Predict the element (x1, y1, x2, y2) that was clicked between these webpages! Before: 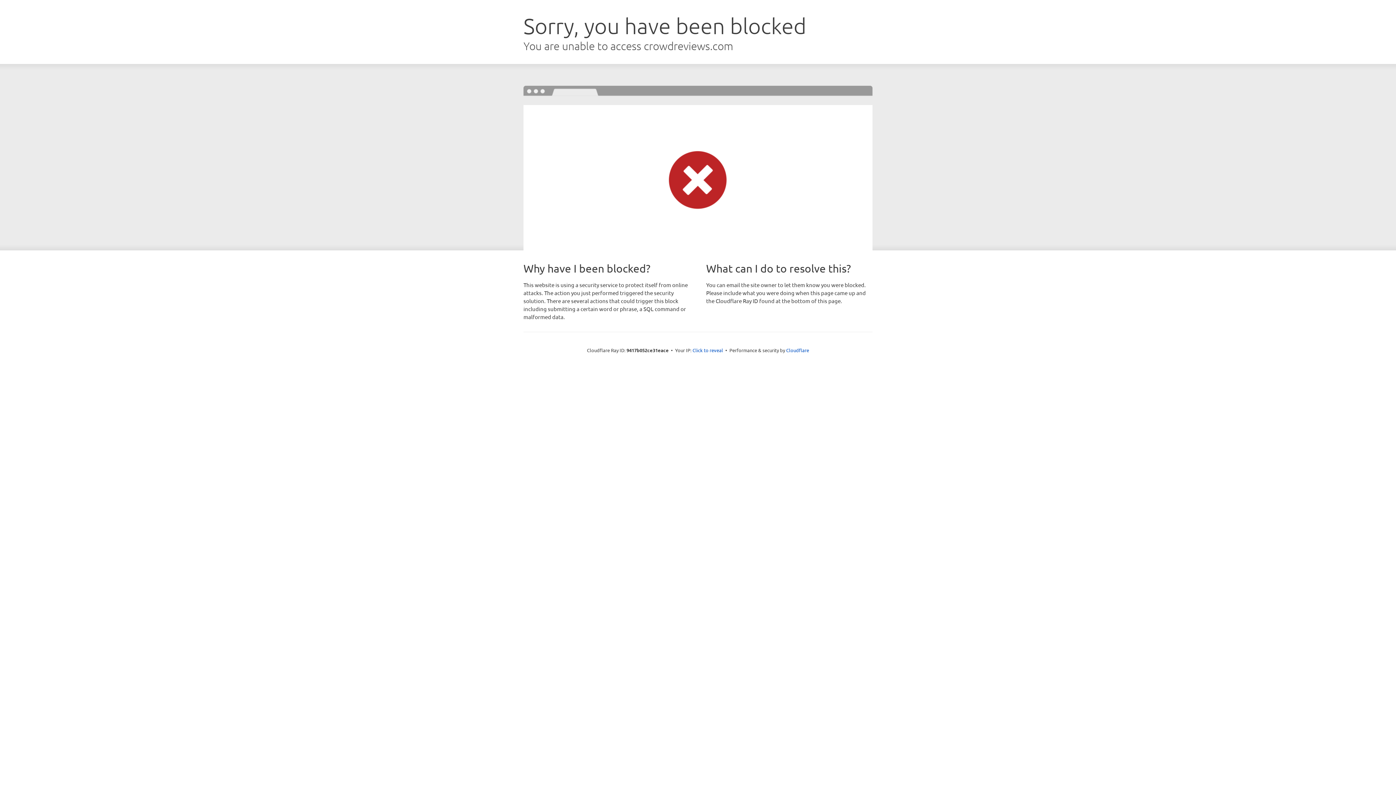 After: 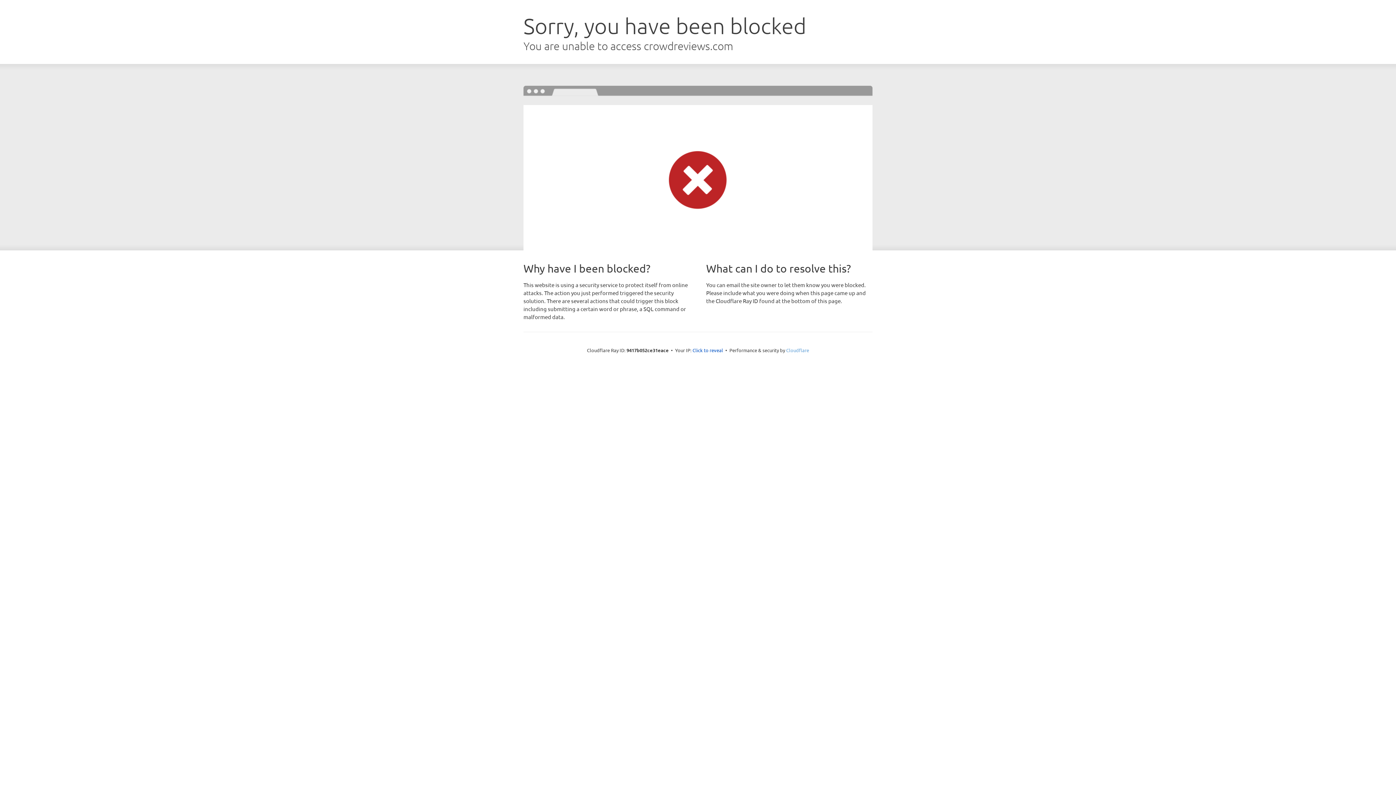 Action: bbox: (786, 347, 809, 353) label: Cloudflare